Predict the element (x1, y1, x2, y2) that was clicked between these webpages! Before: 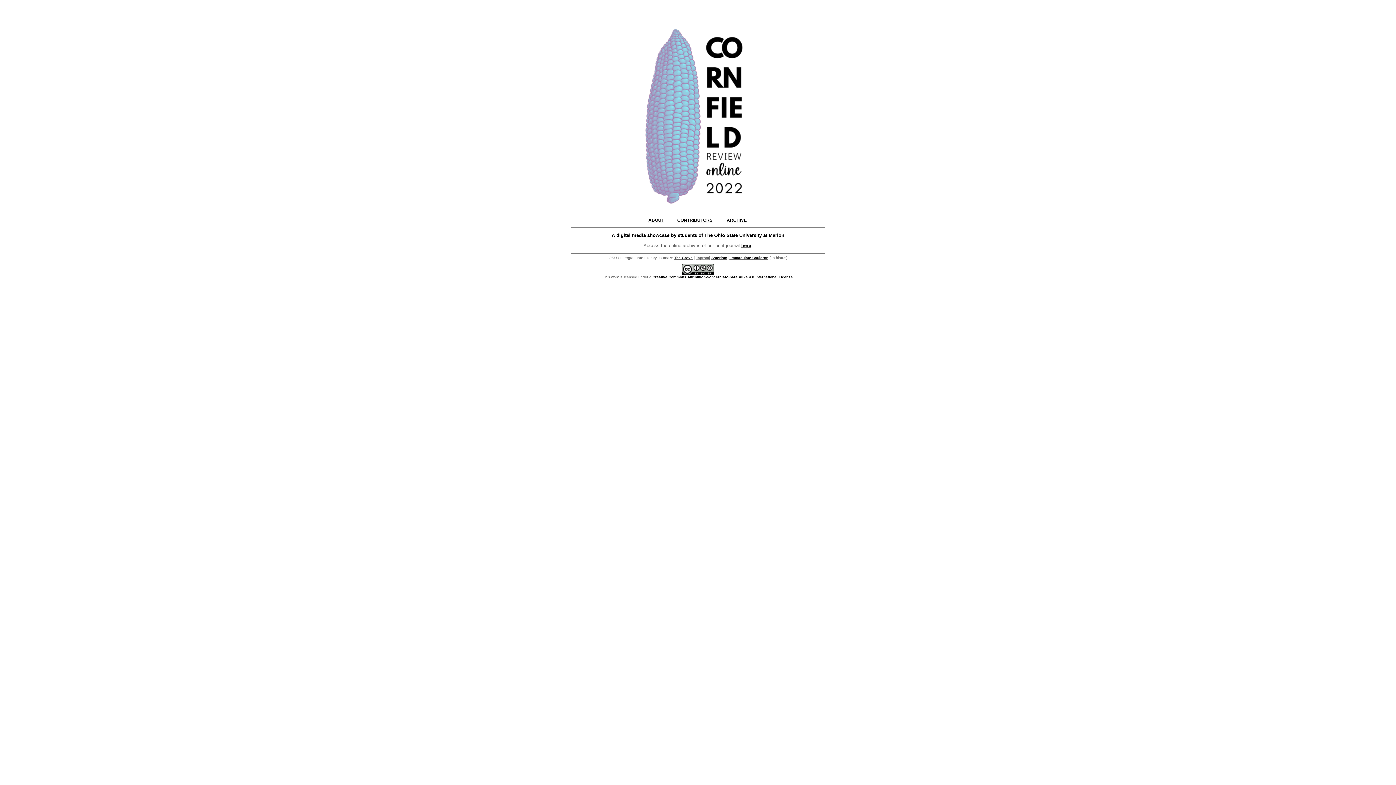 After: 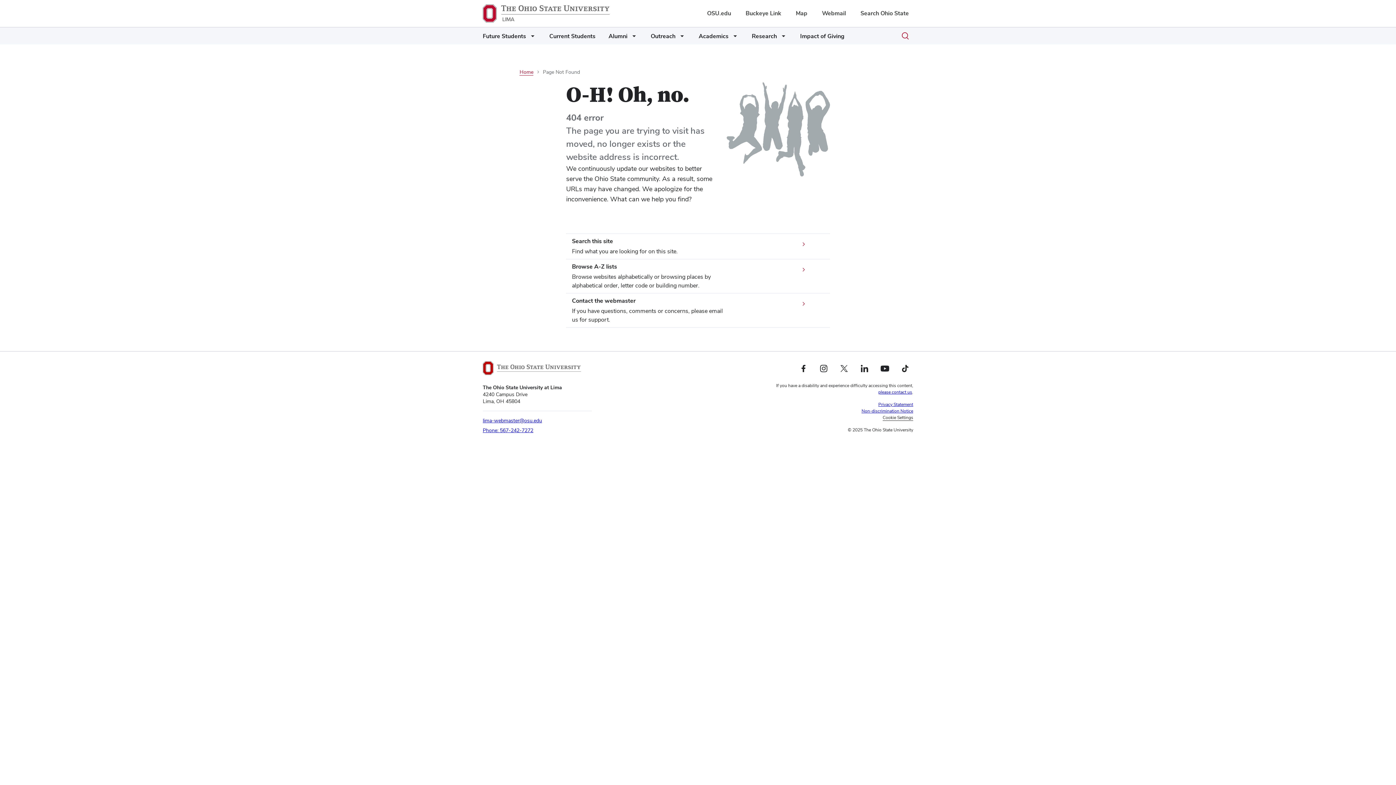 Action: bbox: (711, 256, 727, 260) label: Asterism